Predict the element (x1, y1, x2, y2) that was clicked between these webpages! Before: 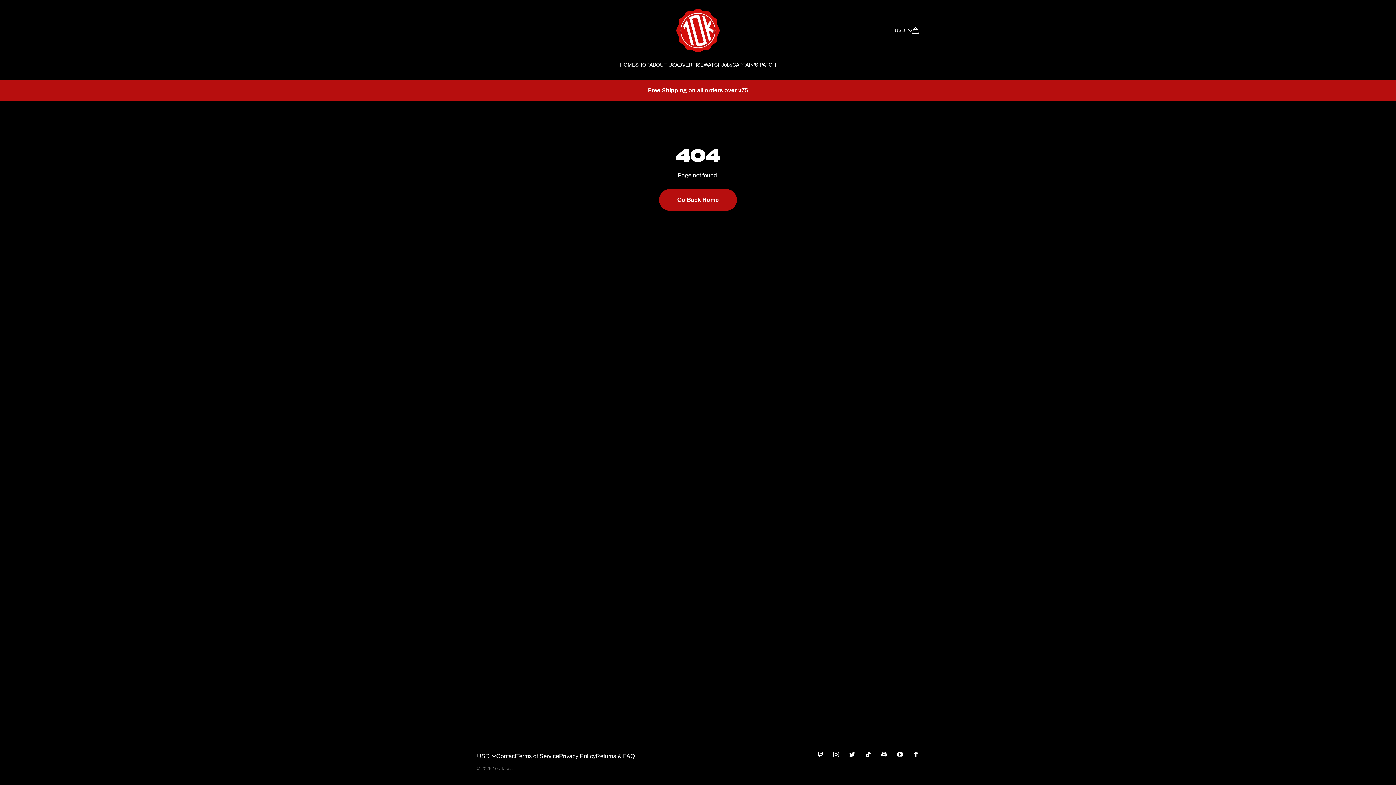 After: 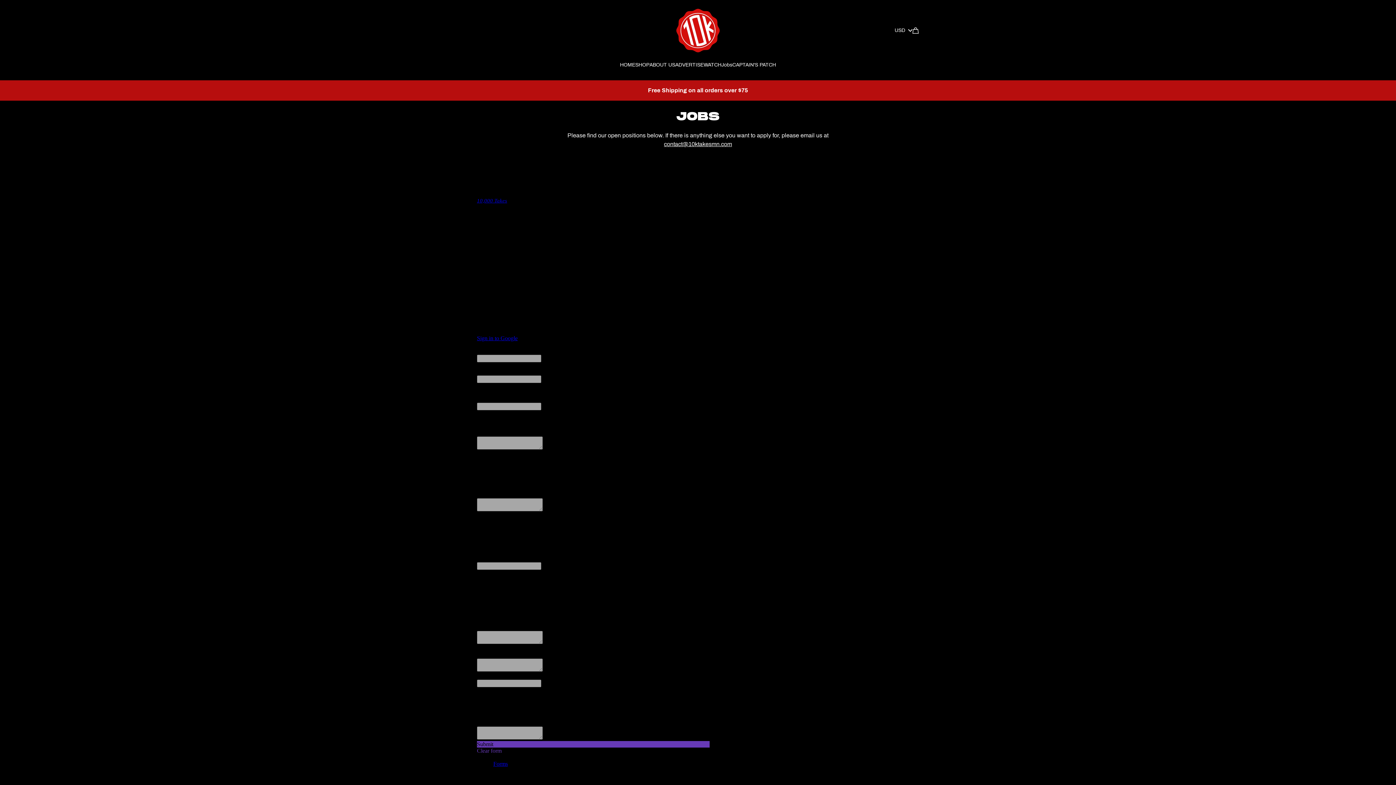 Action: label: Jobs bbox: (721, 58, 732, 71)